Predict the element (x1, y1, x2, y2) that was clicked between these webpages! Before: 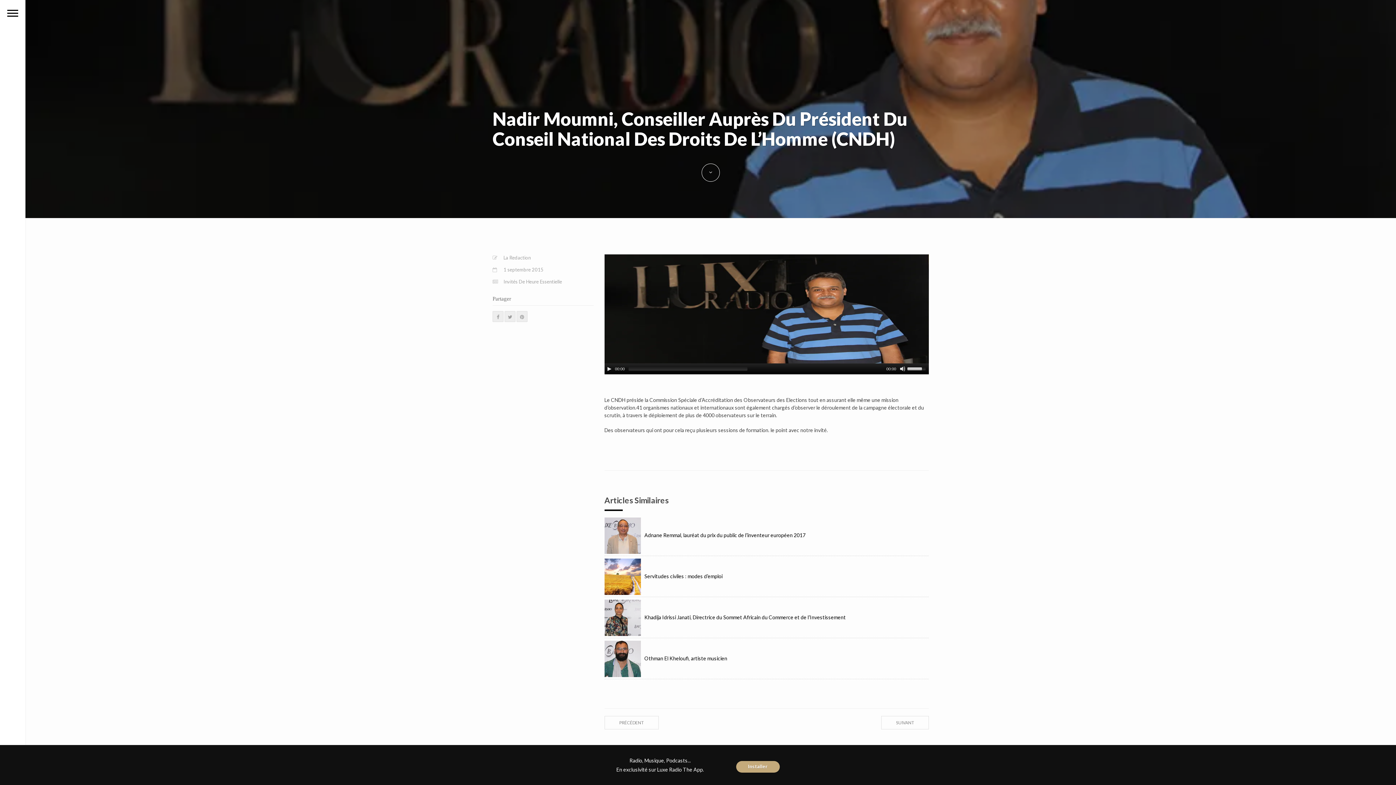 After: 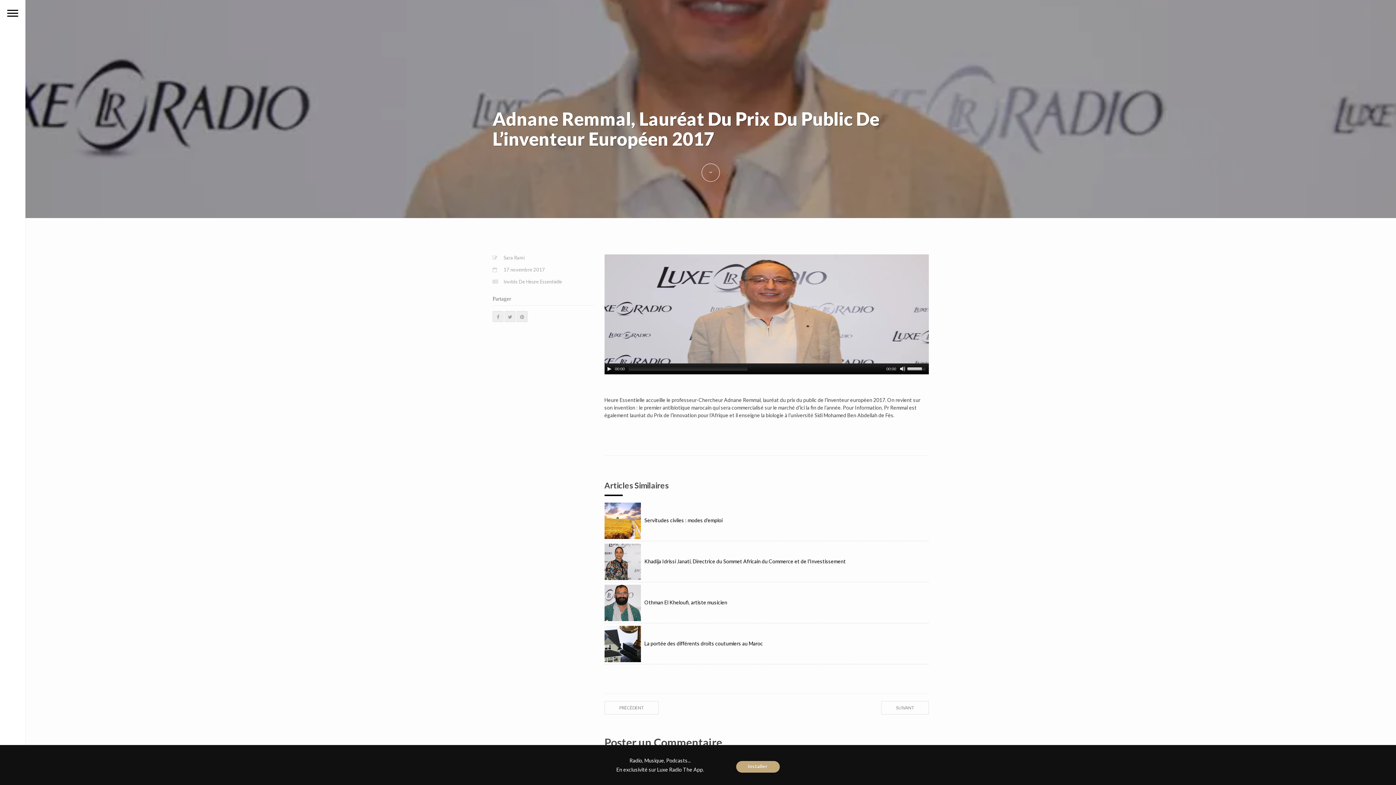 Action: bbox: (604, 532, 805, 538) label: Adnane Remmal, lauréat du prix du public de l’inventeur européen 2017